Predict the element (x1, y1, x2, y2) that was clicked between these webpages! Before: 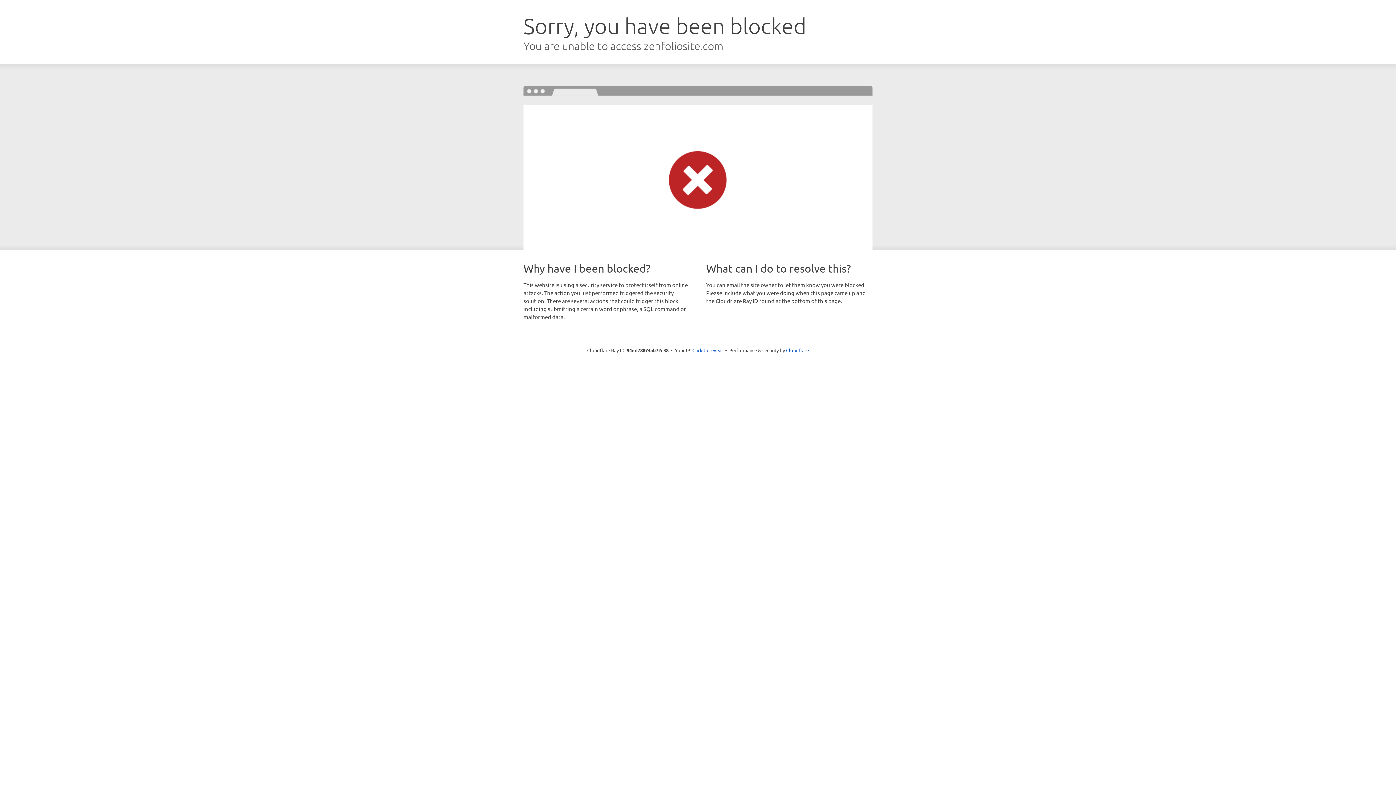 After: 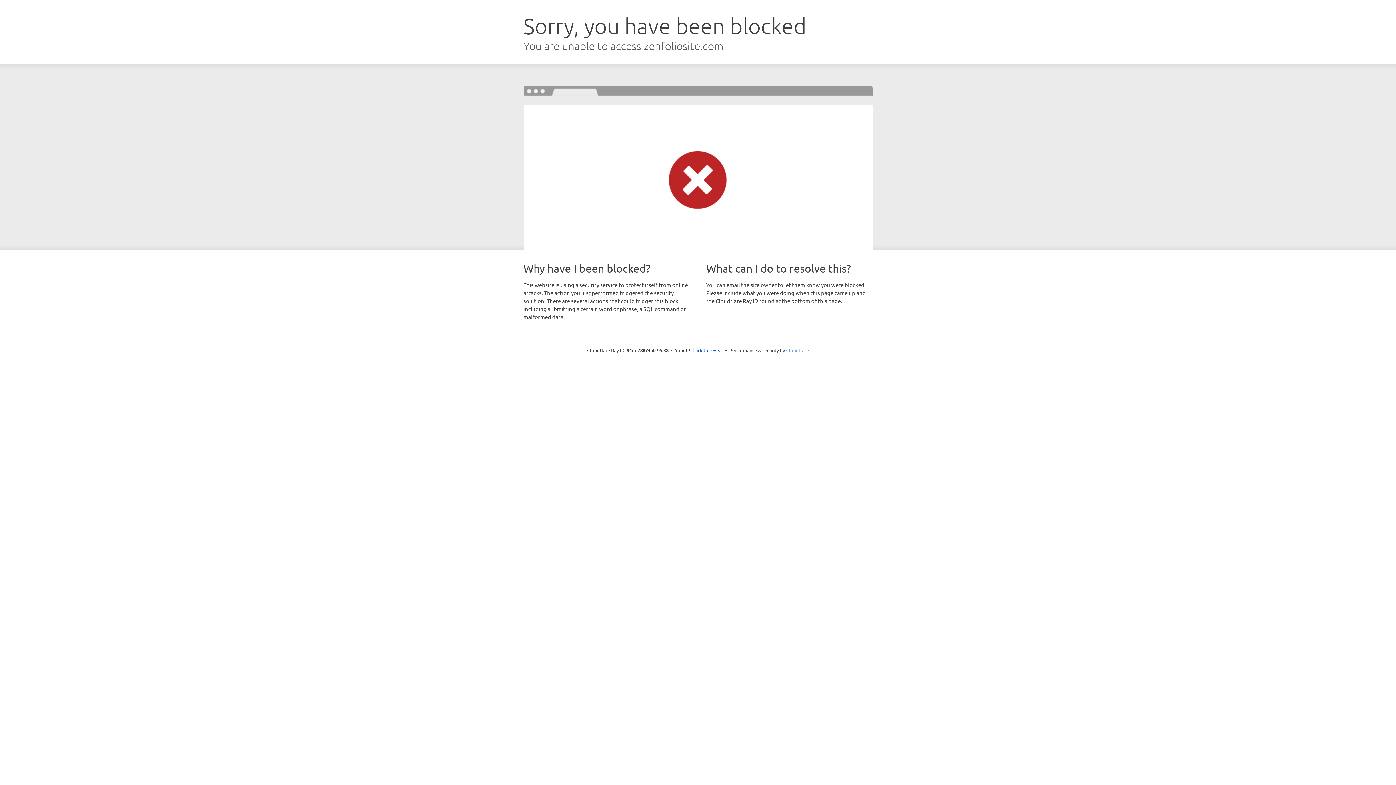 Action: bbox: (786, 347, 809, 353) label: Cloudflare